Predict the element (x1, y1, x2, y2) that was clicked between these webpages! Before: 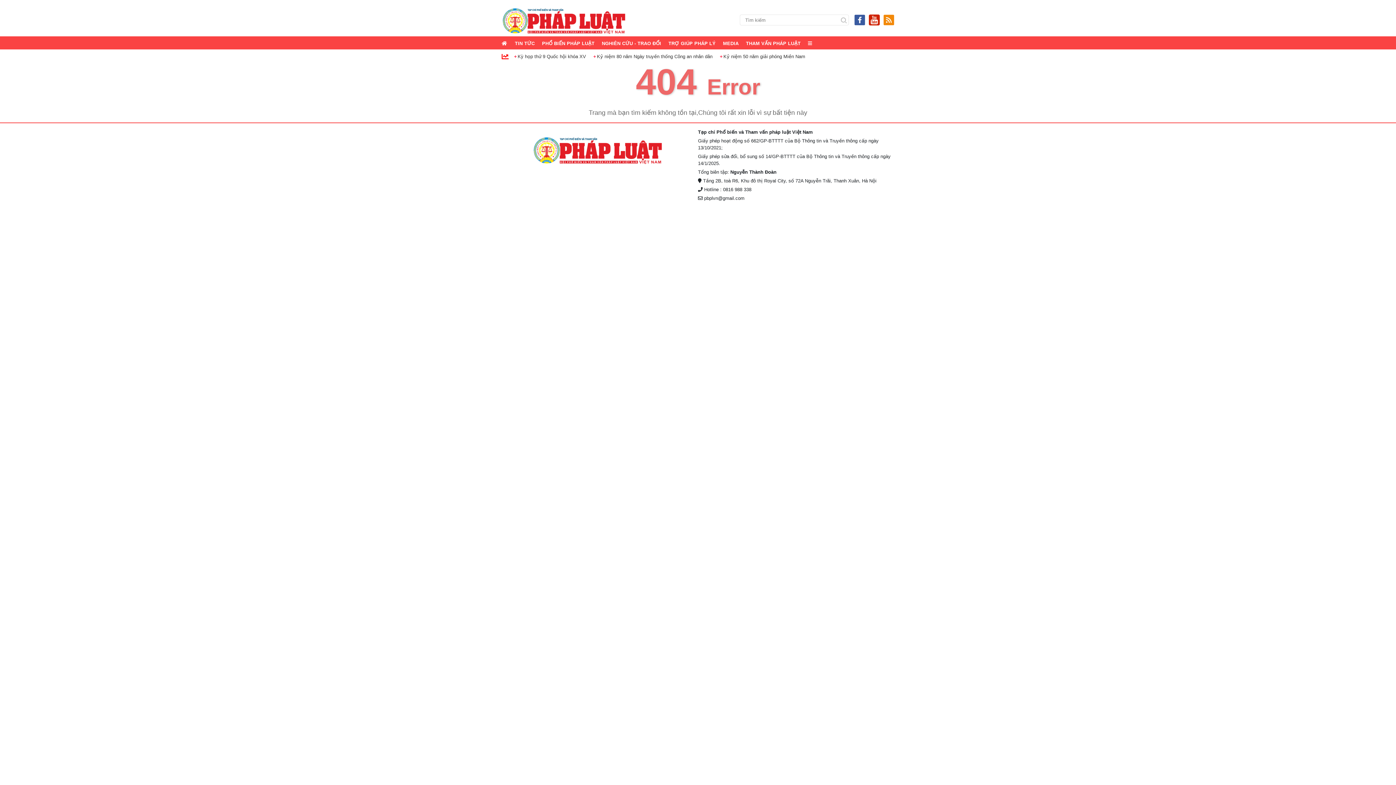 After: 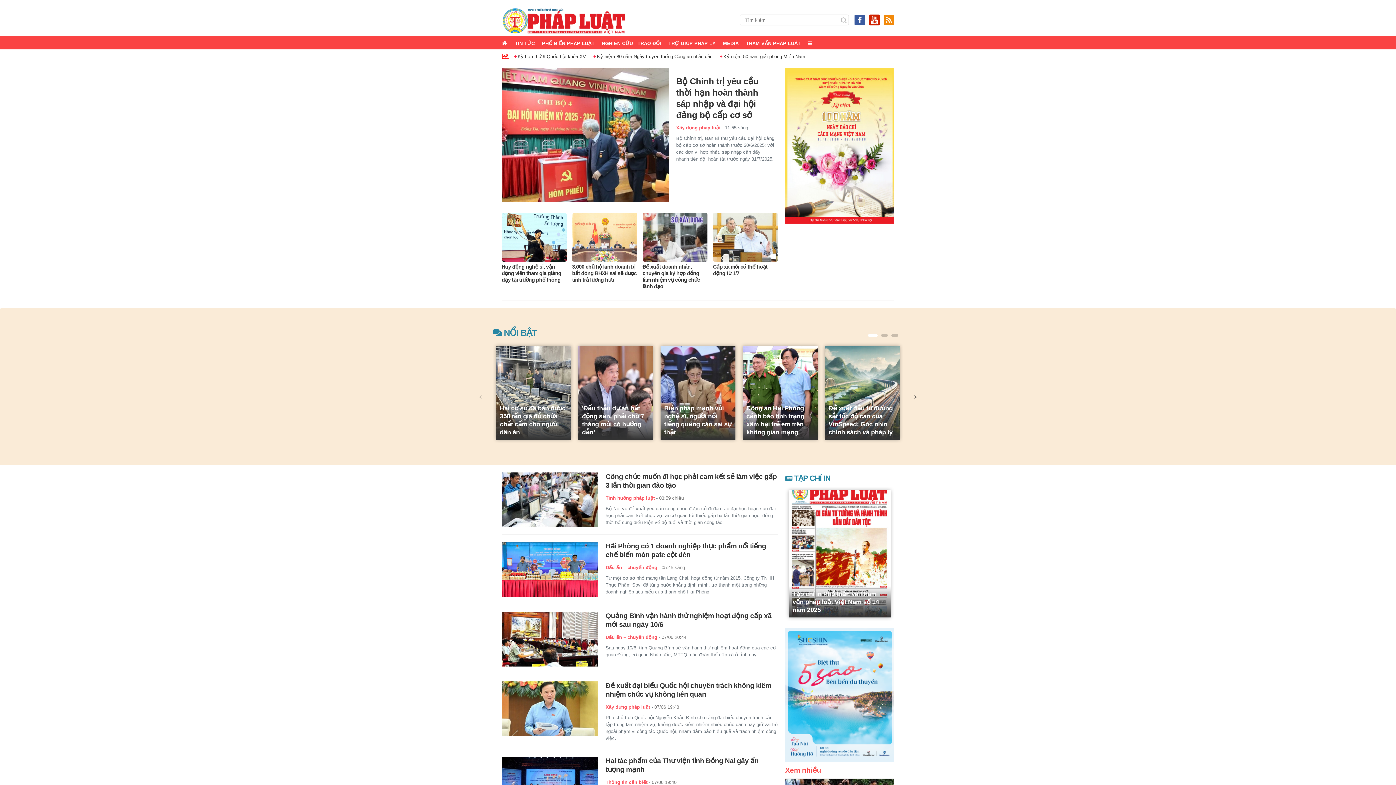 Action: bbox: (501, 0, 632, 36)